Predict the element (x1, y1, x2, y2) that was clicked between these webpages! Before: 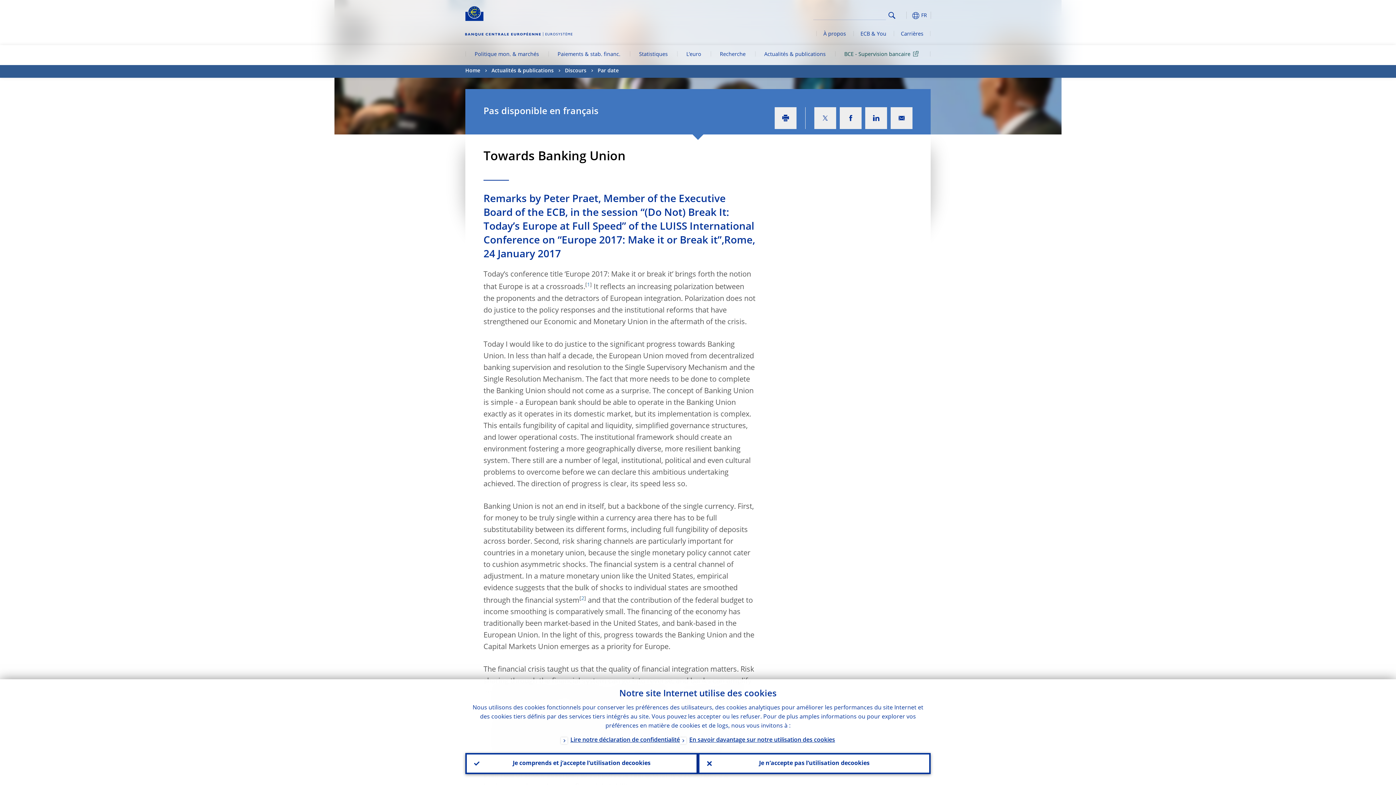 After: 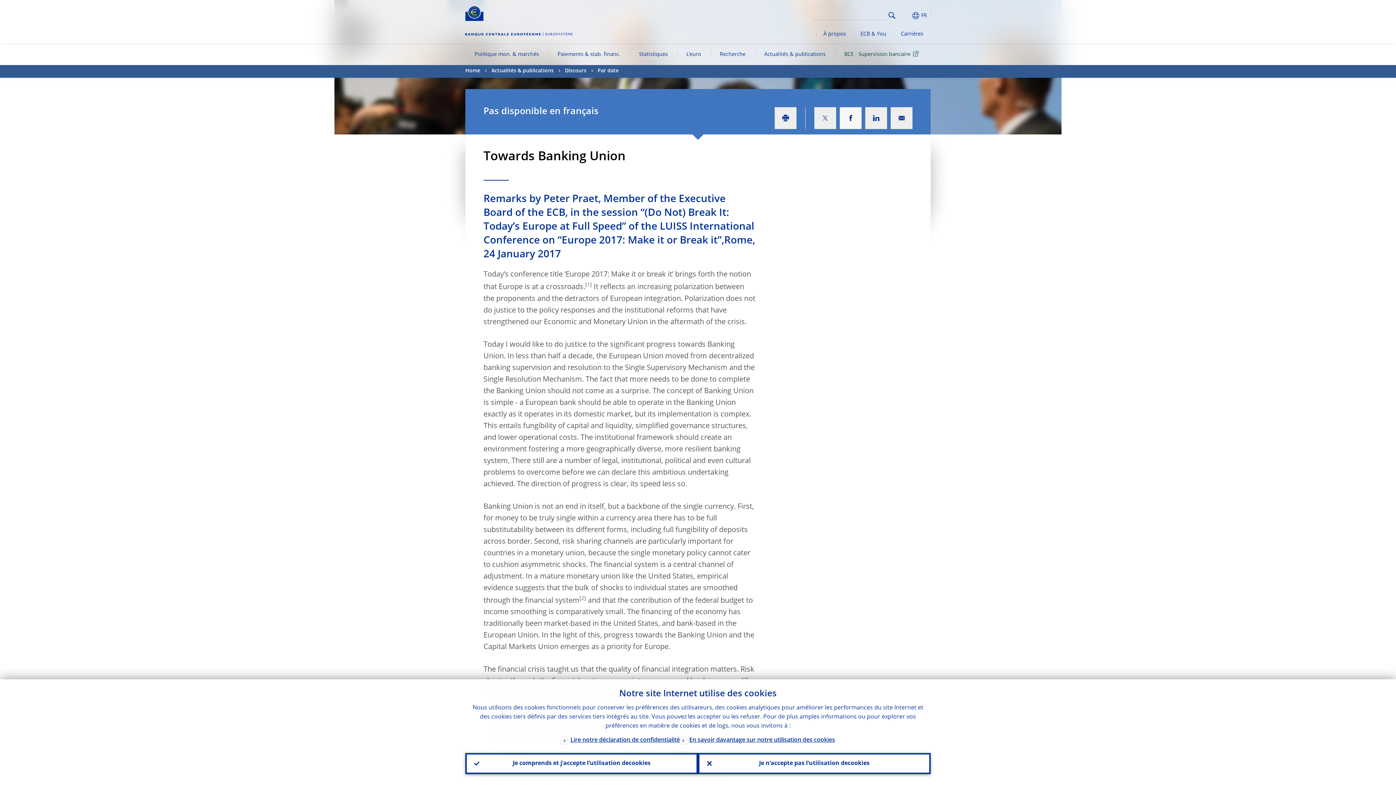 Action: bbox: (840, 107, 861, 129)